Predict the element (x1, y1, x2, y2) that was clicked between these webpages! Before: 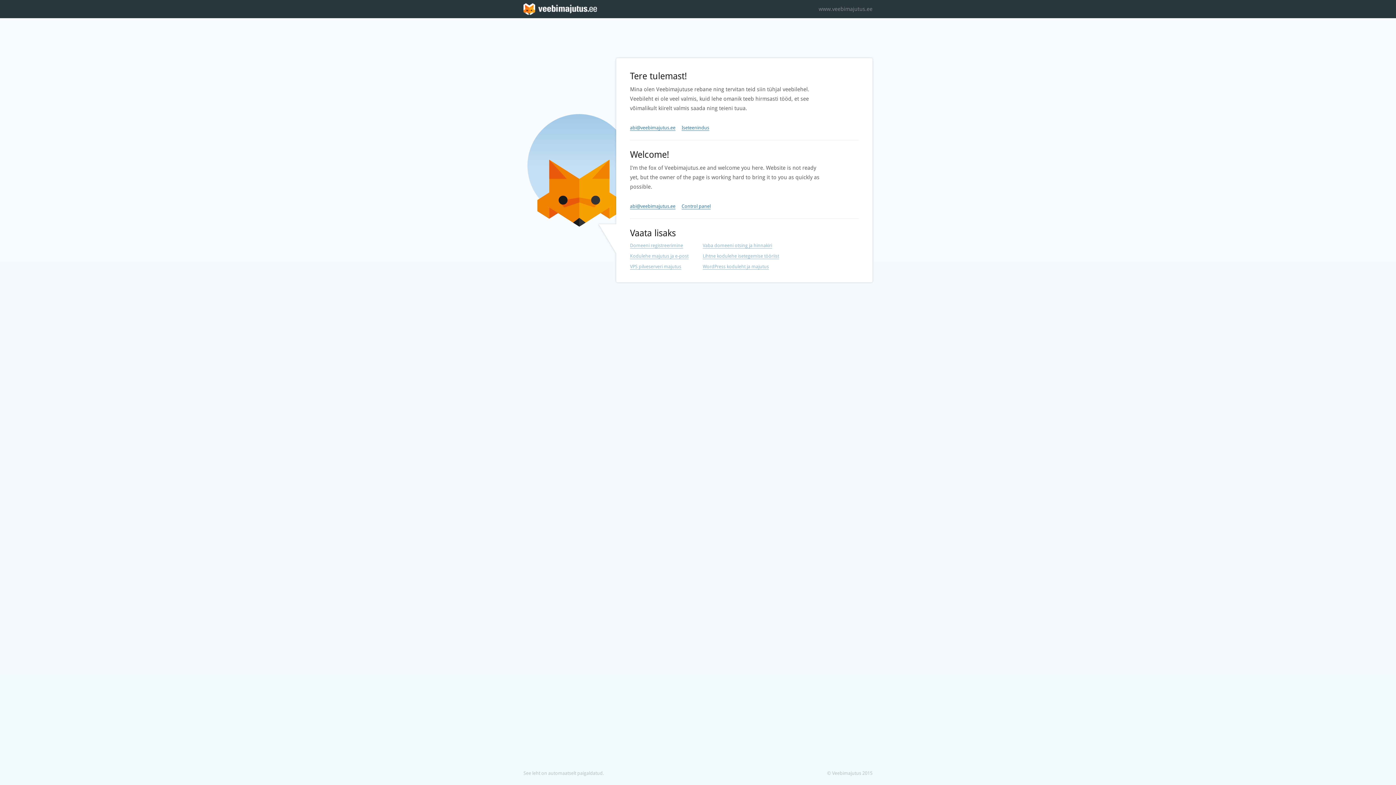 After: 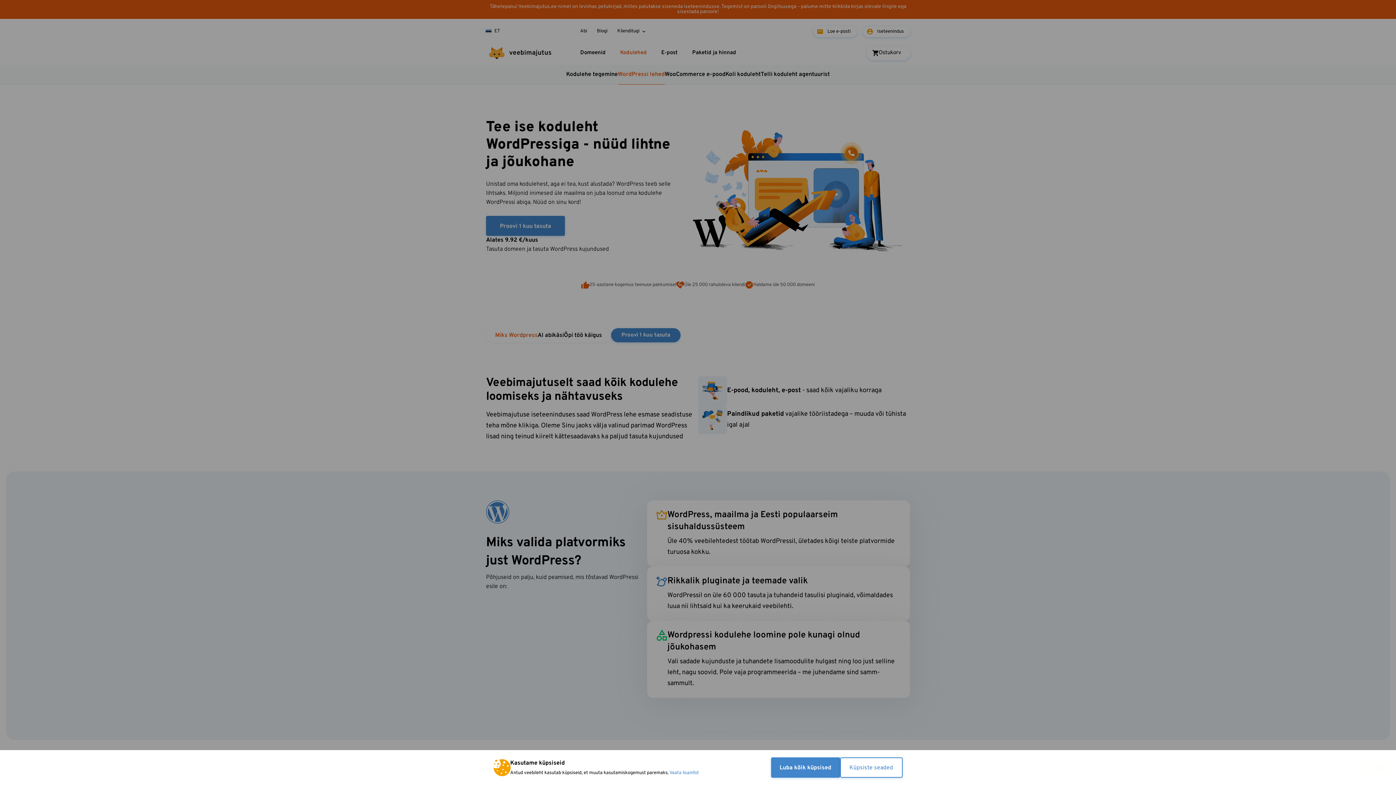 Action: label: WordPress koduleht ja majutus bbox: (702, 264, 769, 269)